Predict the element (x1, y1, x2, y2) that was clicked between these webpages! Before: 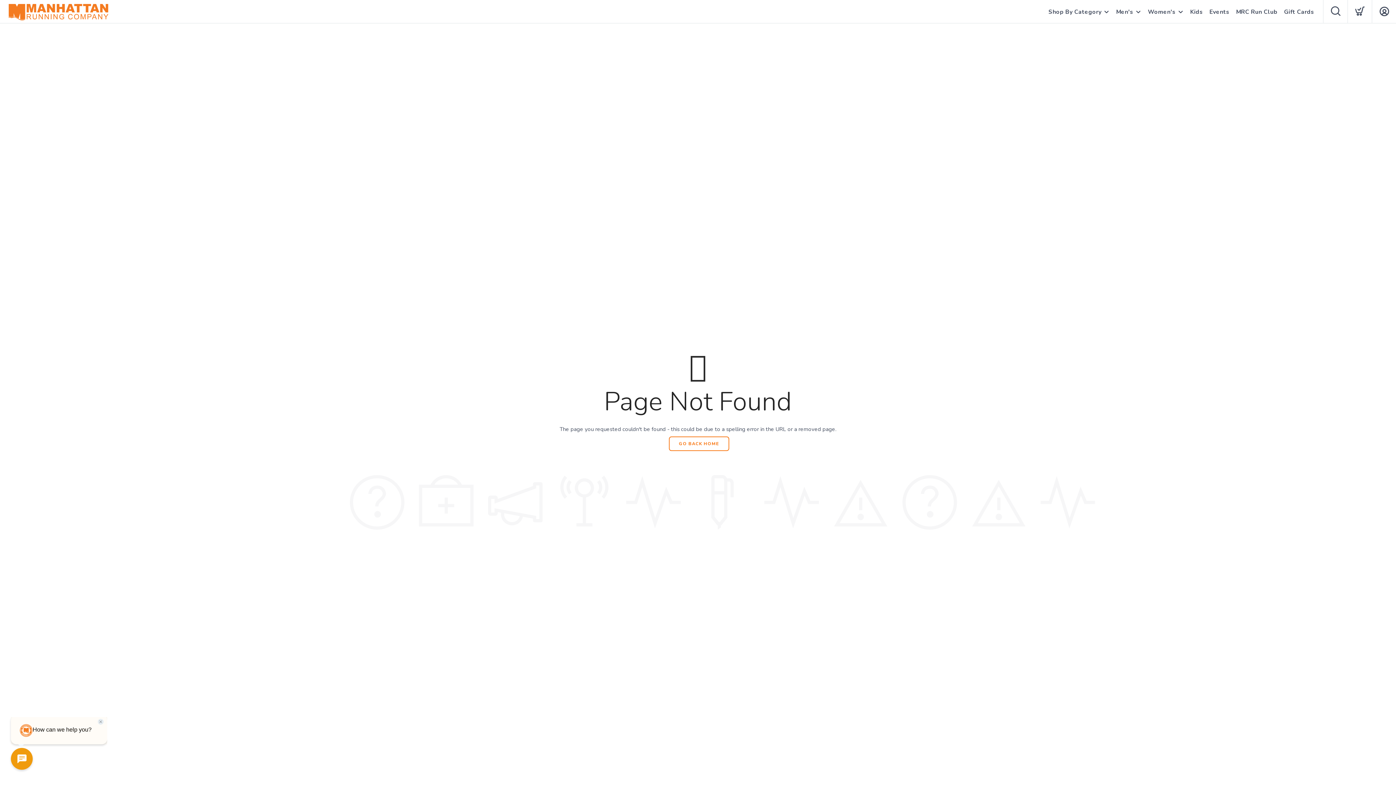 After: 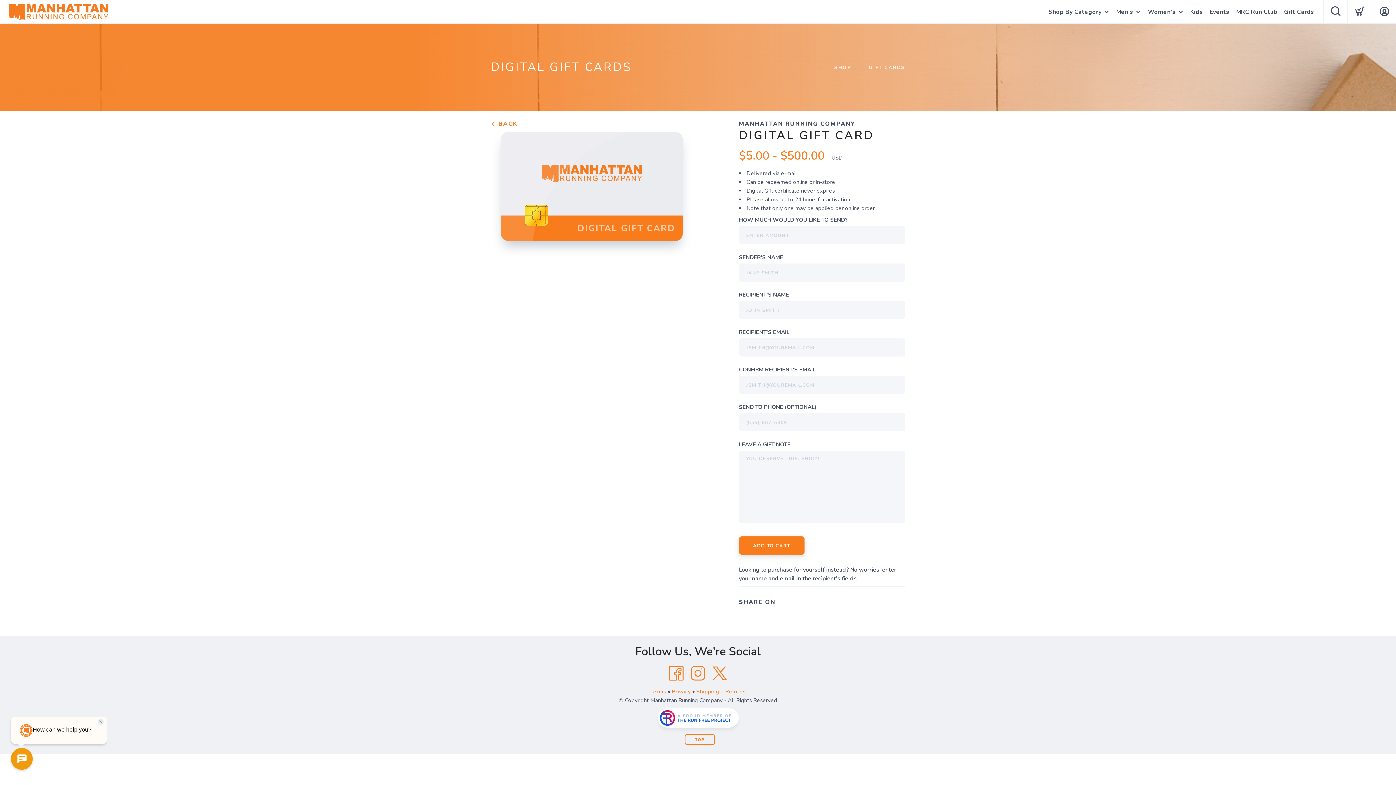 Action: label: Gift Cards bbox: (1284, 0, 1314, 24)